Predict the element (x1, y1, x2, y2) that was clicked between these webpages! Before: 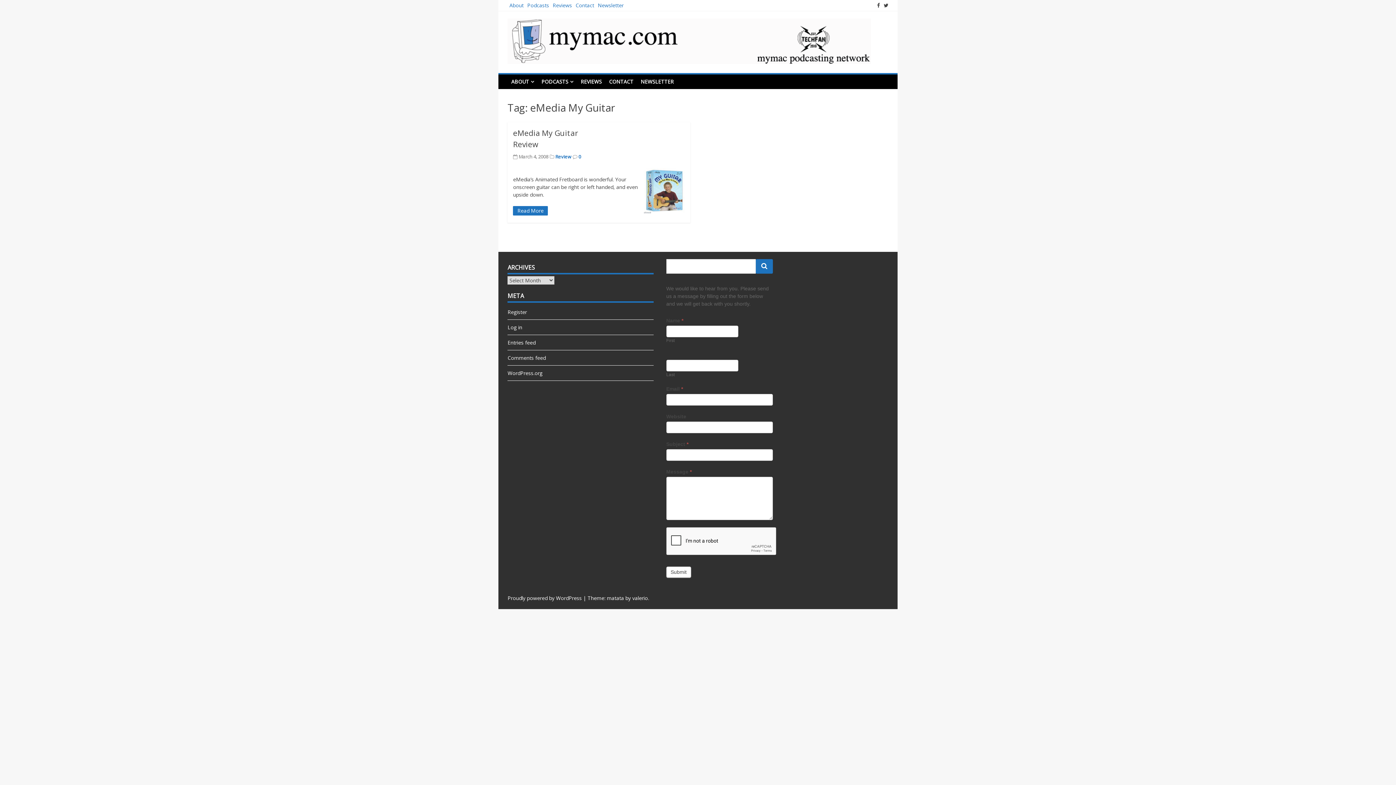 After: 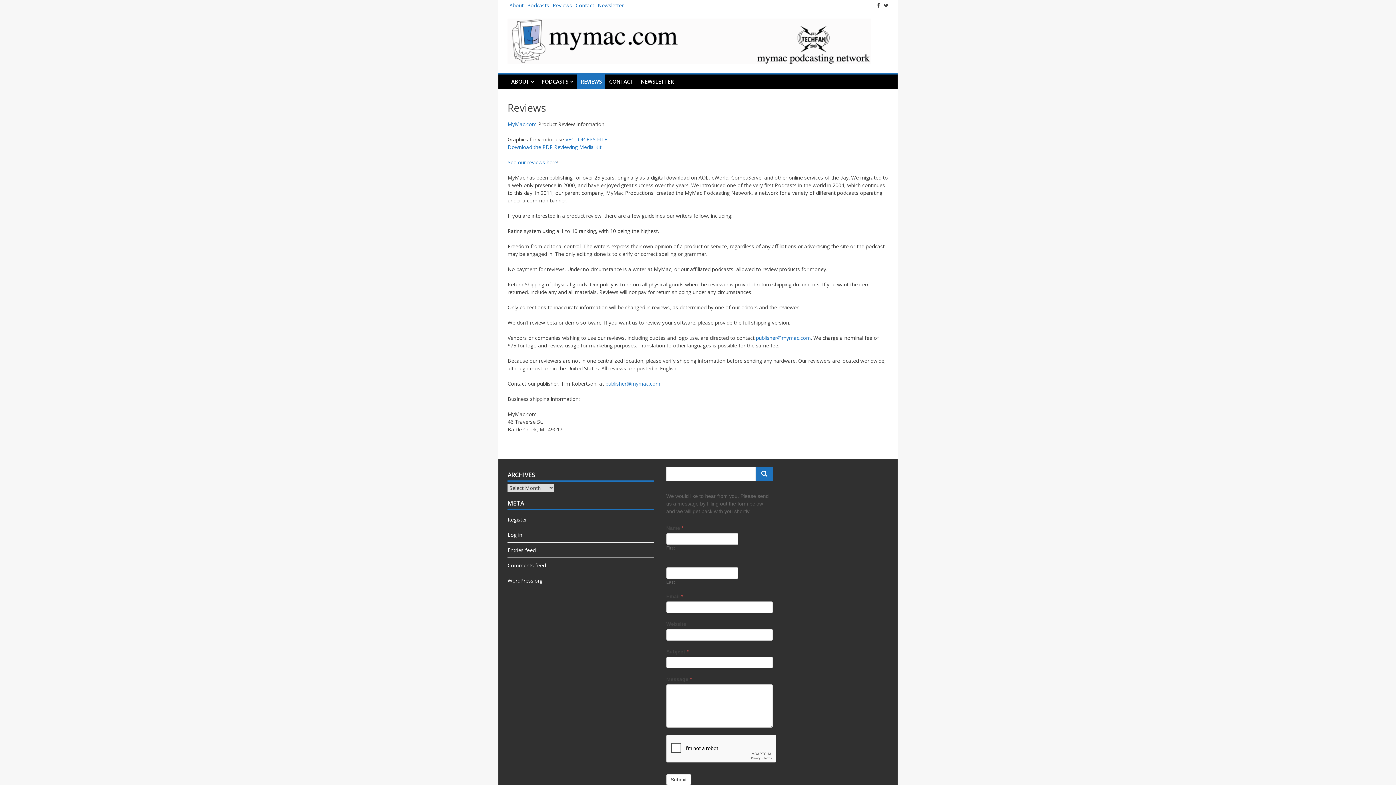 Action: bbox: (551, 0, 573, 10) label: Reviews